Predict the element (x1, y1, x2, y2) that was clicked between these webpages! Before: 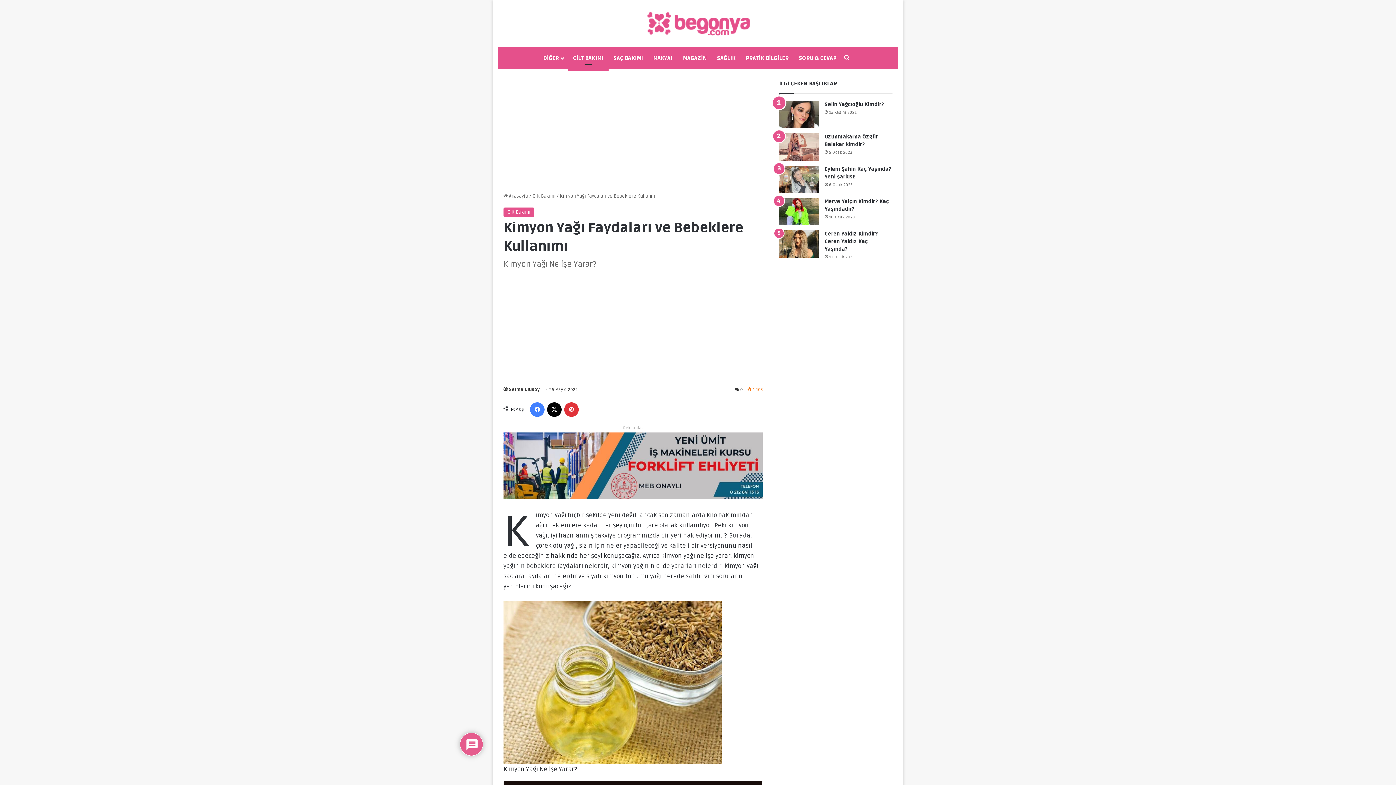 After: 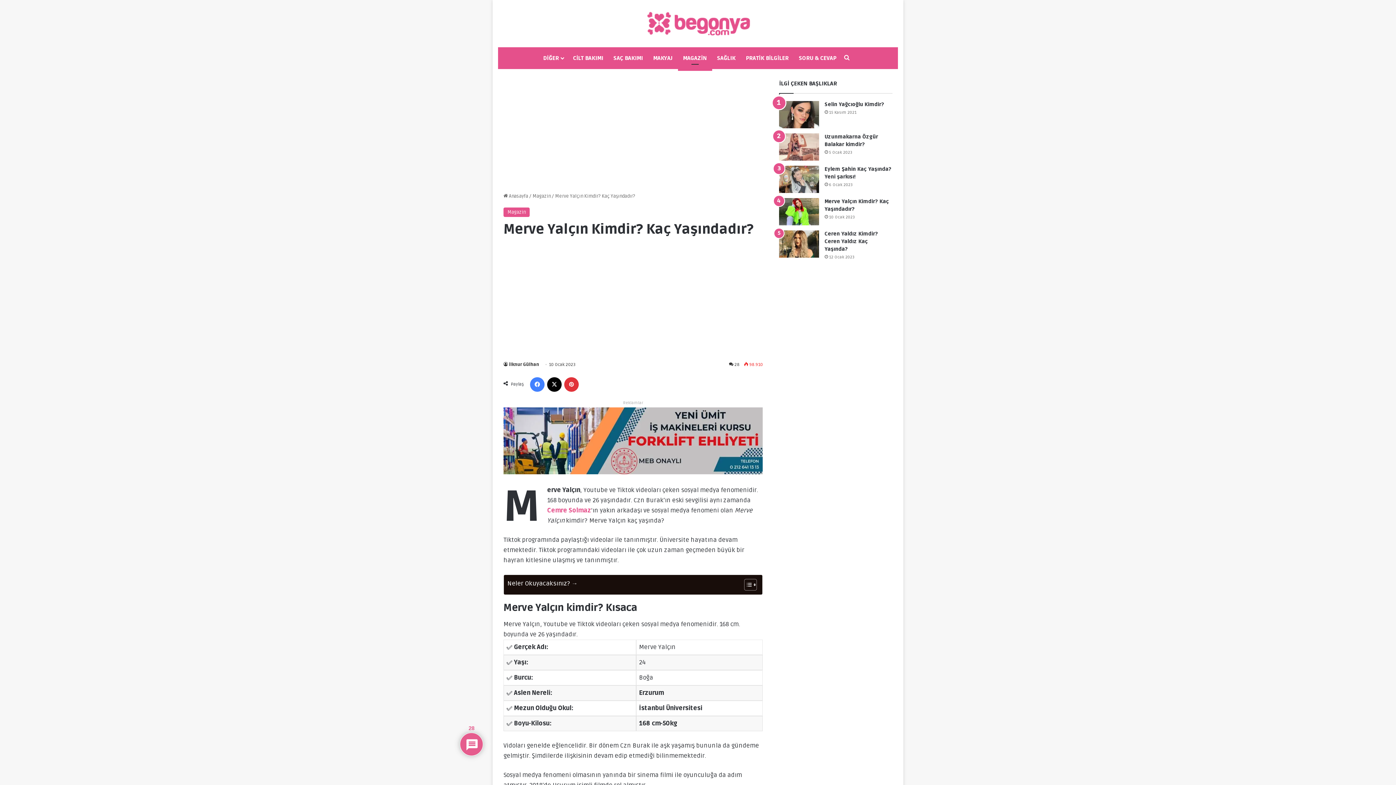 Action: bbox: (779, 198, 819, 225) label: Merve Yalçın Kimdir? Kaç Yaşındadır?